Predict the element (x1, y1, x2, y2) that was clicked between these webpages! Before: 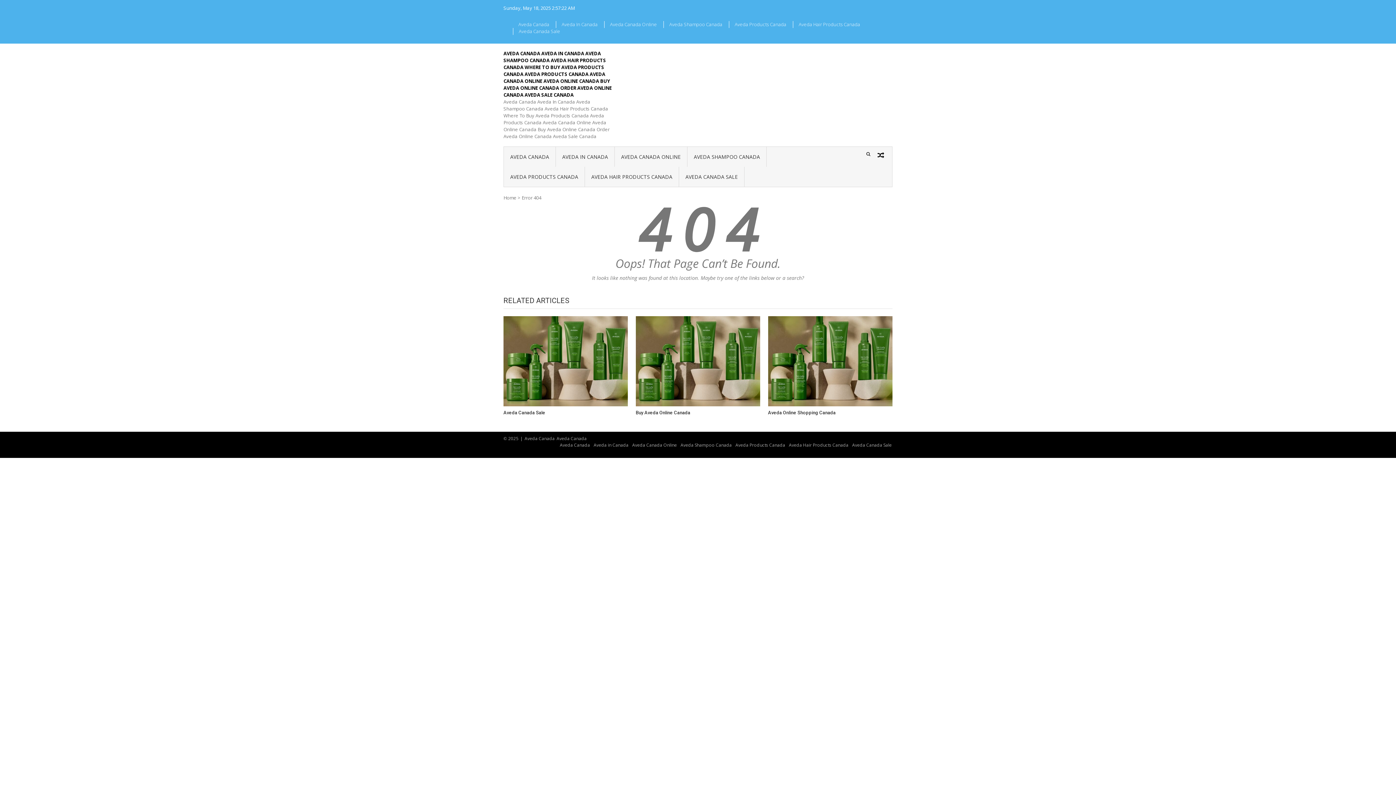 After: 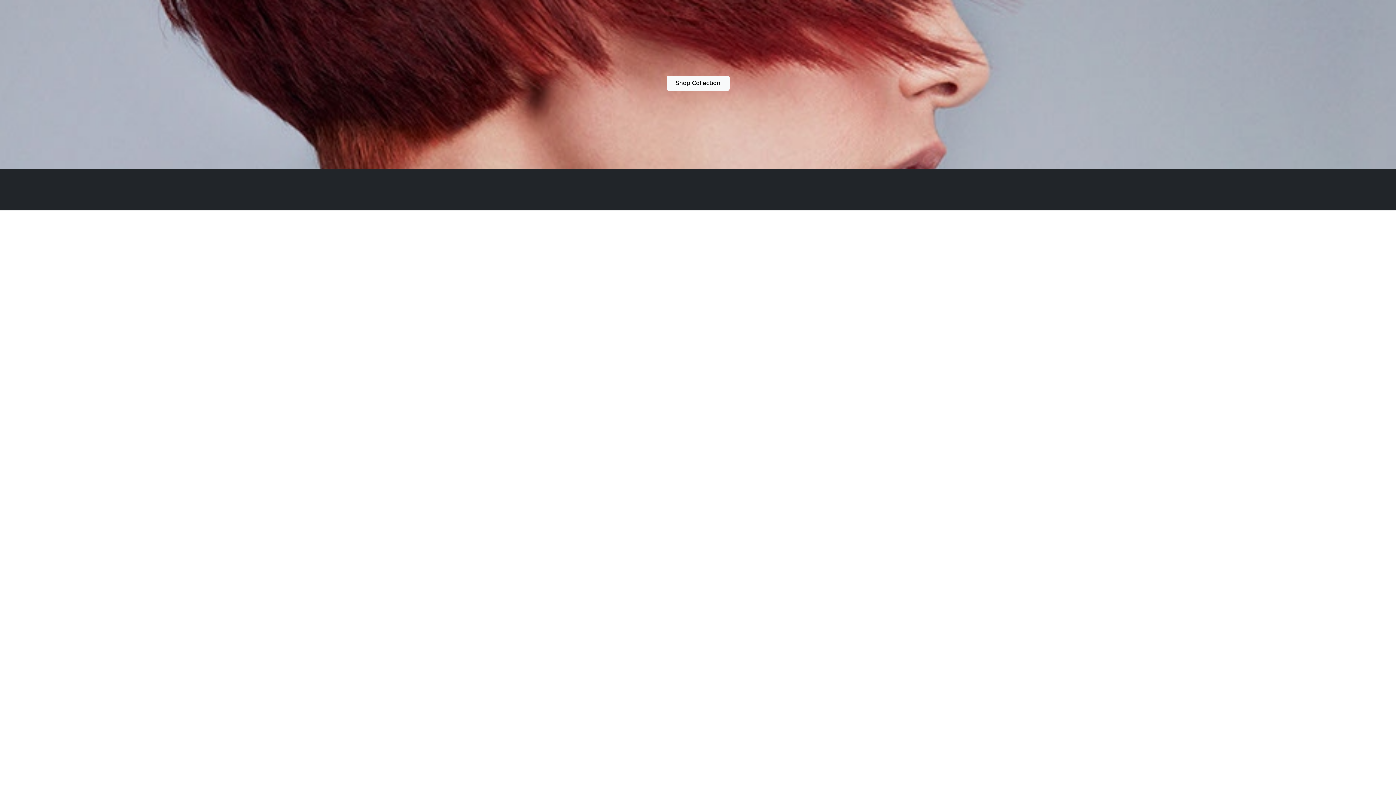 Action: label: AVEDA CANADA ONLINE bbox: (614, 146, 687, 166)